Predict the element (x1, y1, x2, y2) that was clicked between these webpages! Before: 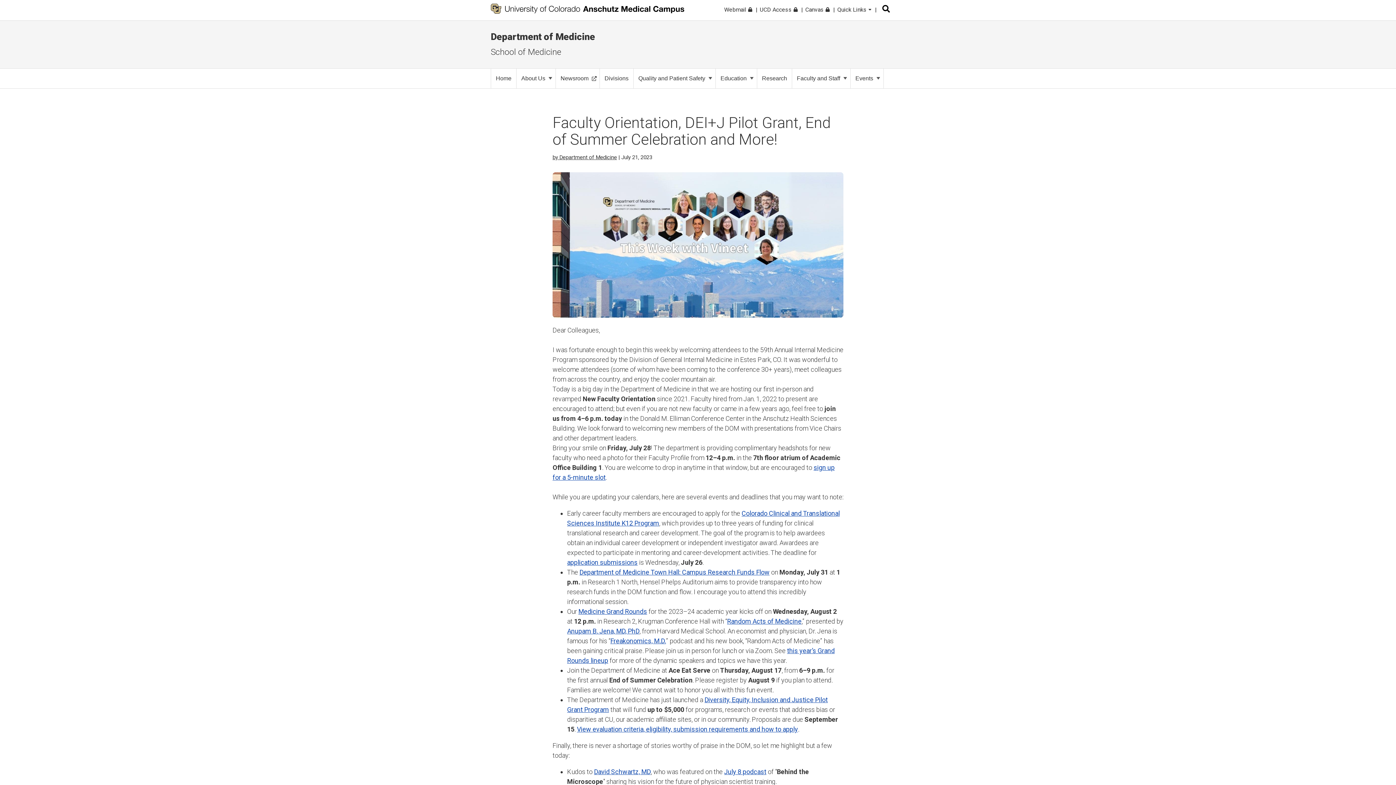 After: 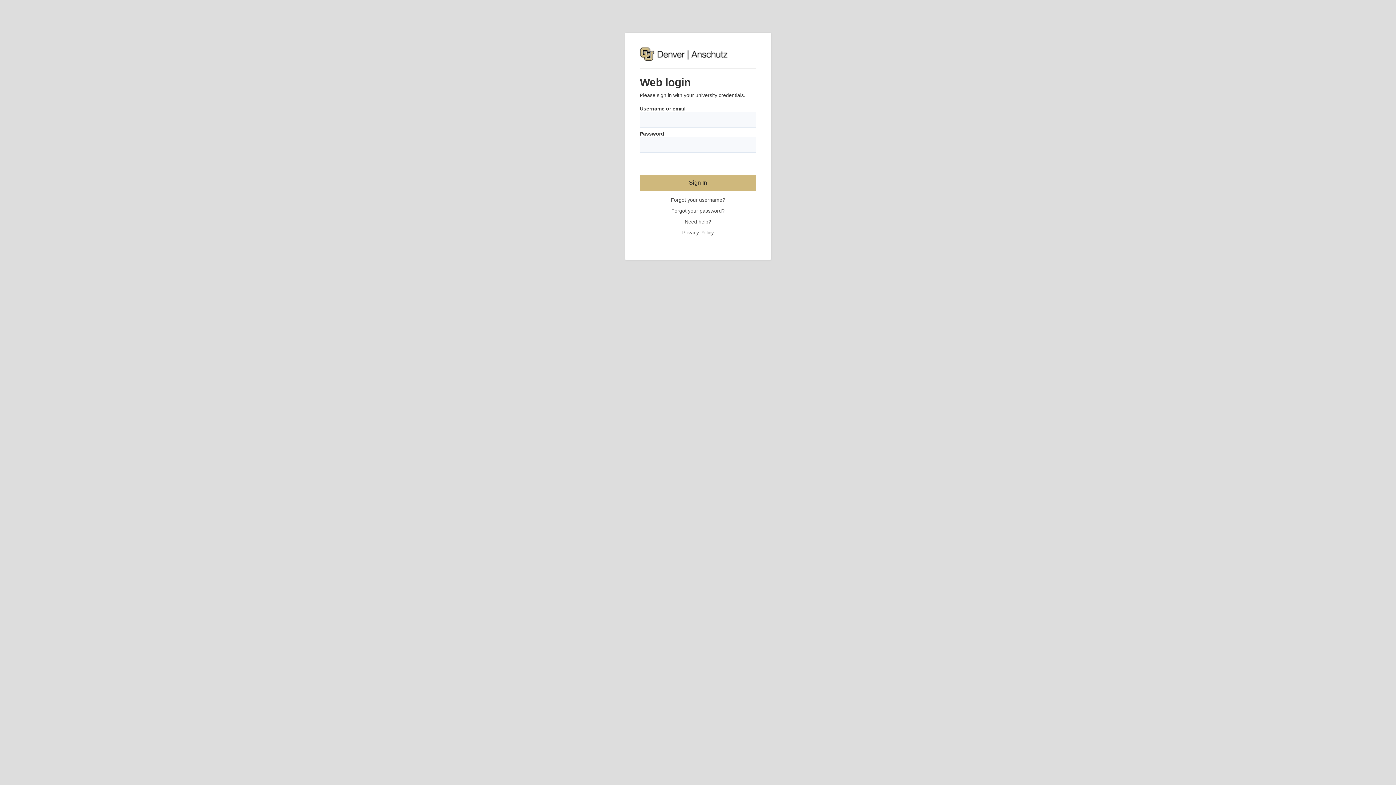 Action: bbox: (805, 3, 829, 13) label: Canvas 